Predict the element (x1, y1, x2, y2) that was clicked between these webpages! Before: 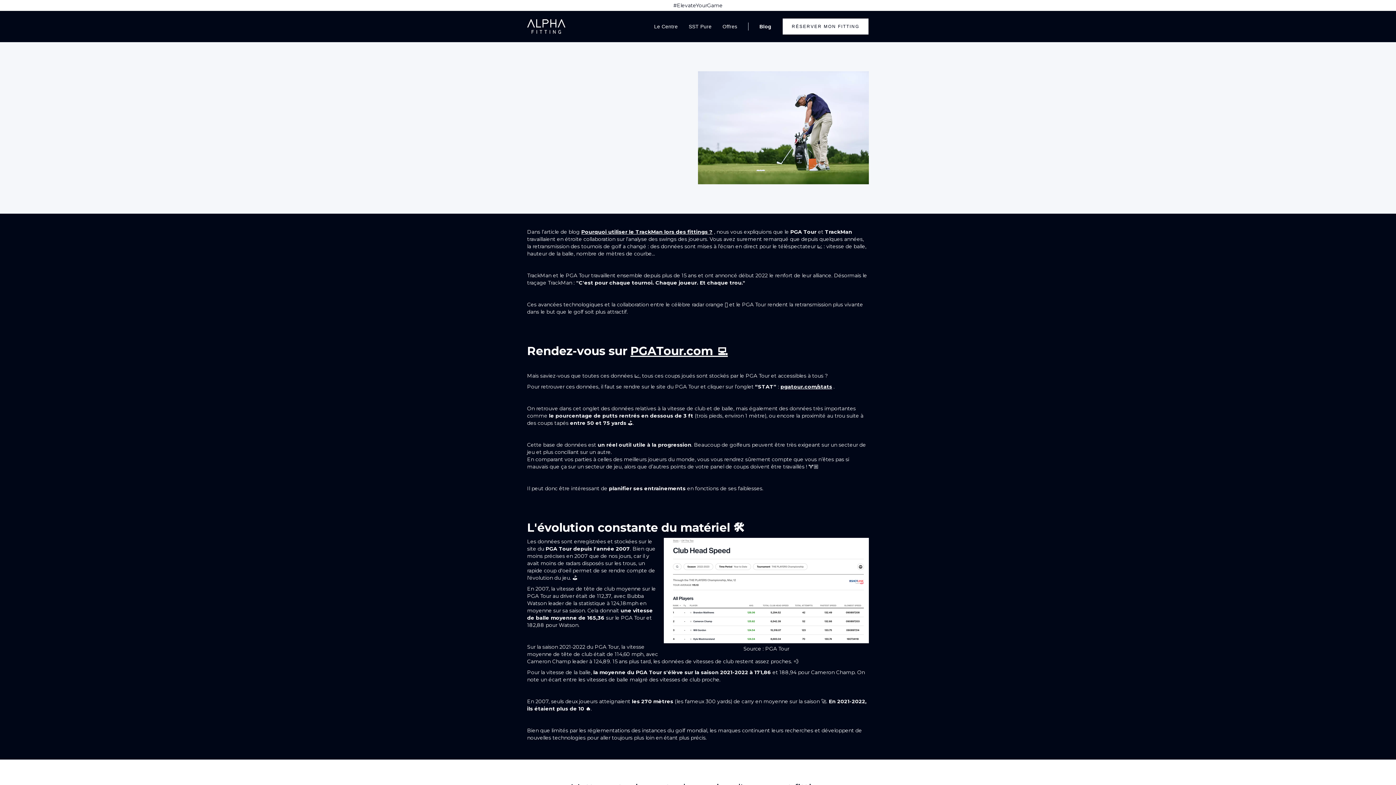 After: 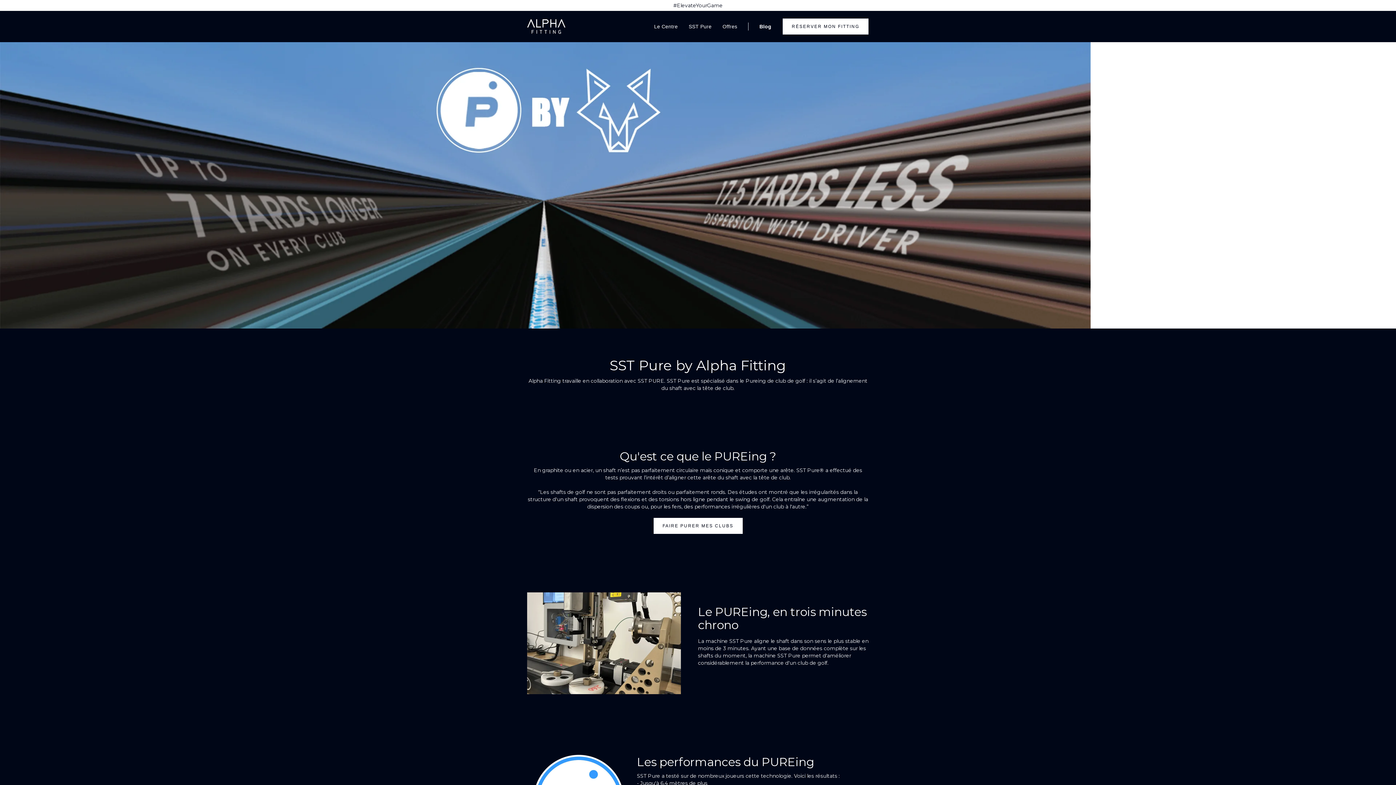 Action: bbox: (685, 21, 715, 31) label: SST Pure